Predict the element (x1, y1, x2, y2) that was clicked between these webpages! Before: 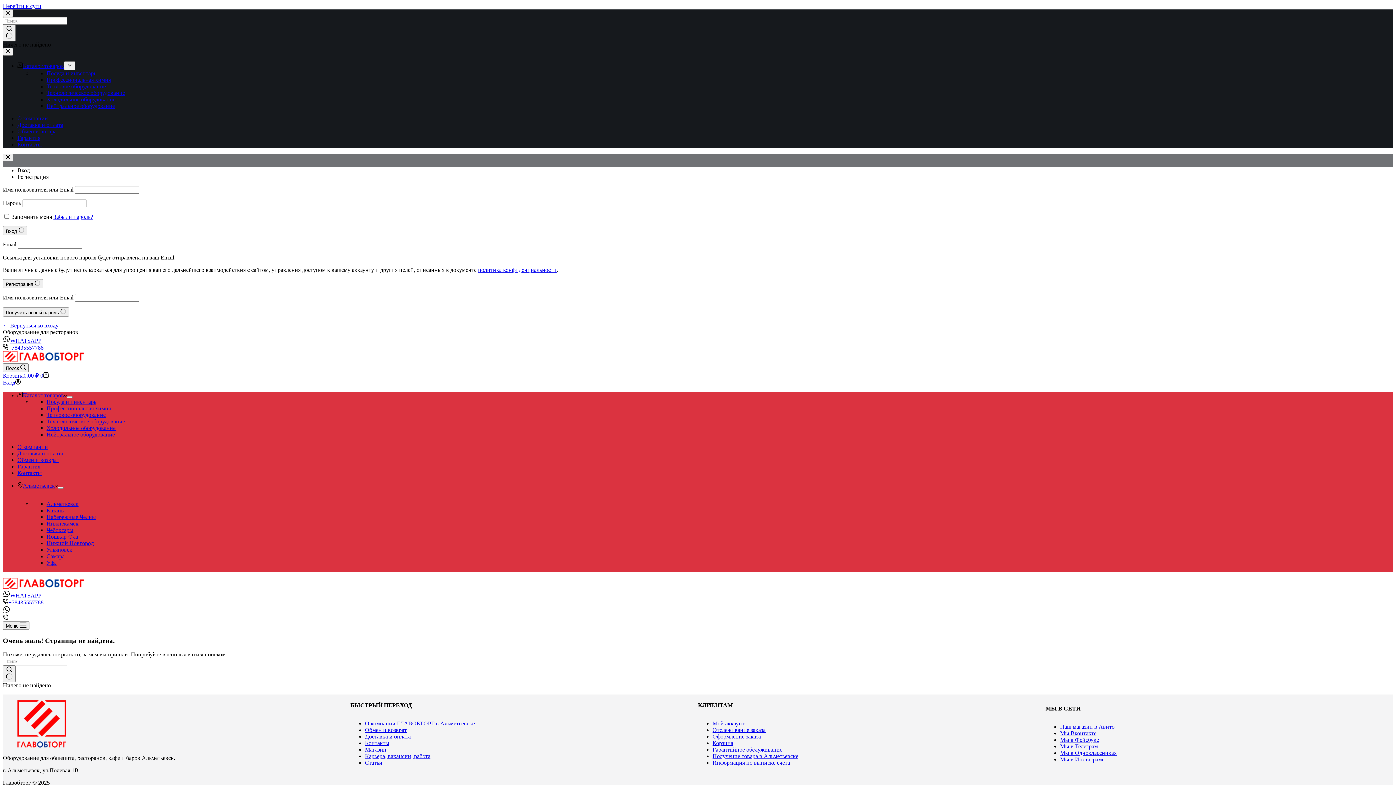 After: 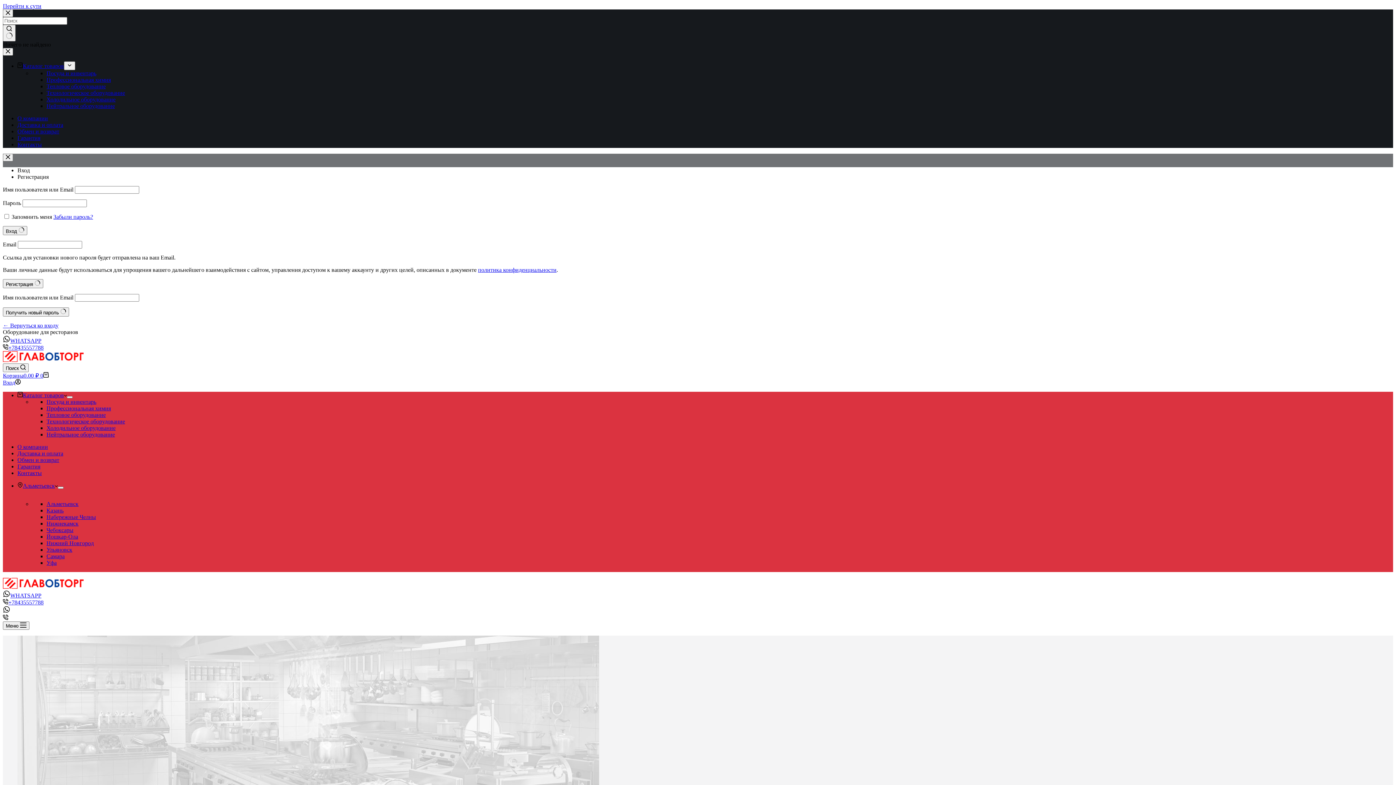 Action: bbox: (712, 747, 782, 753) label: Гарантийное обслуживание